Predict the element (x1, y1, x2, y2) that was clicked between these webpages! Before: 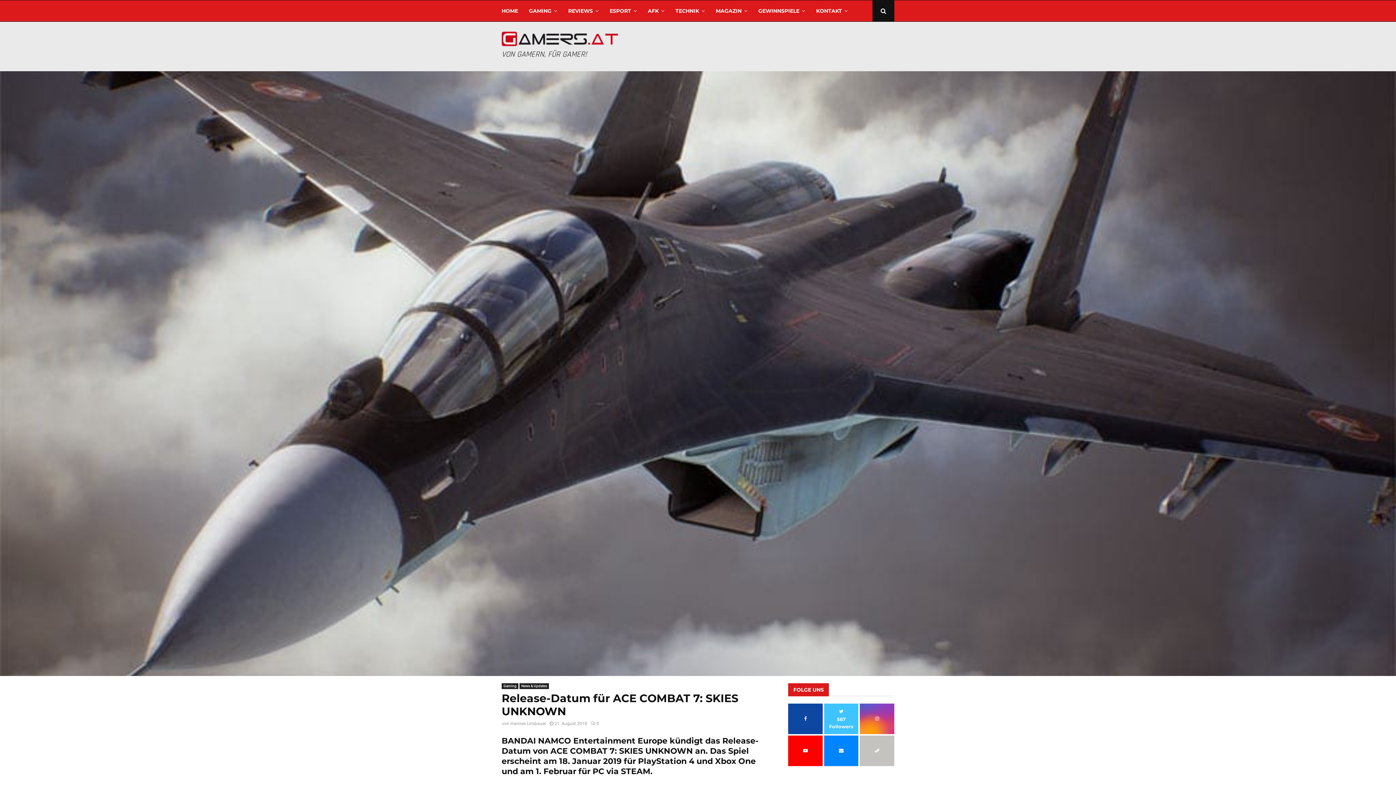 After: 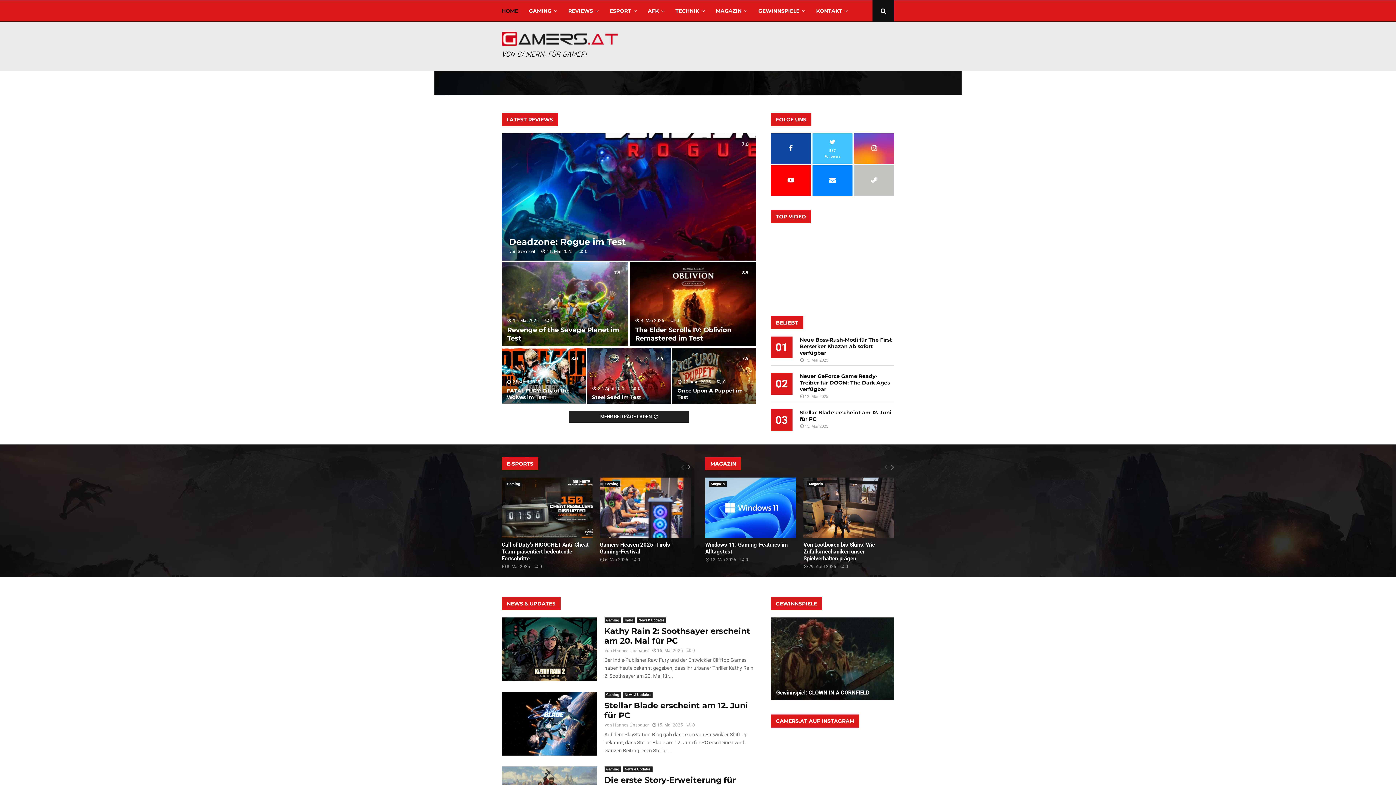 Action: label: HOME bbox: (501, 0, 518, 21)